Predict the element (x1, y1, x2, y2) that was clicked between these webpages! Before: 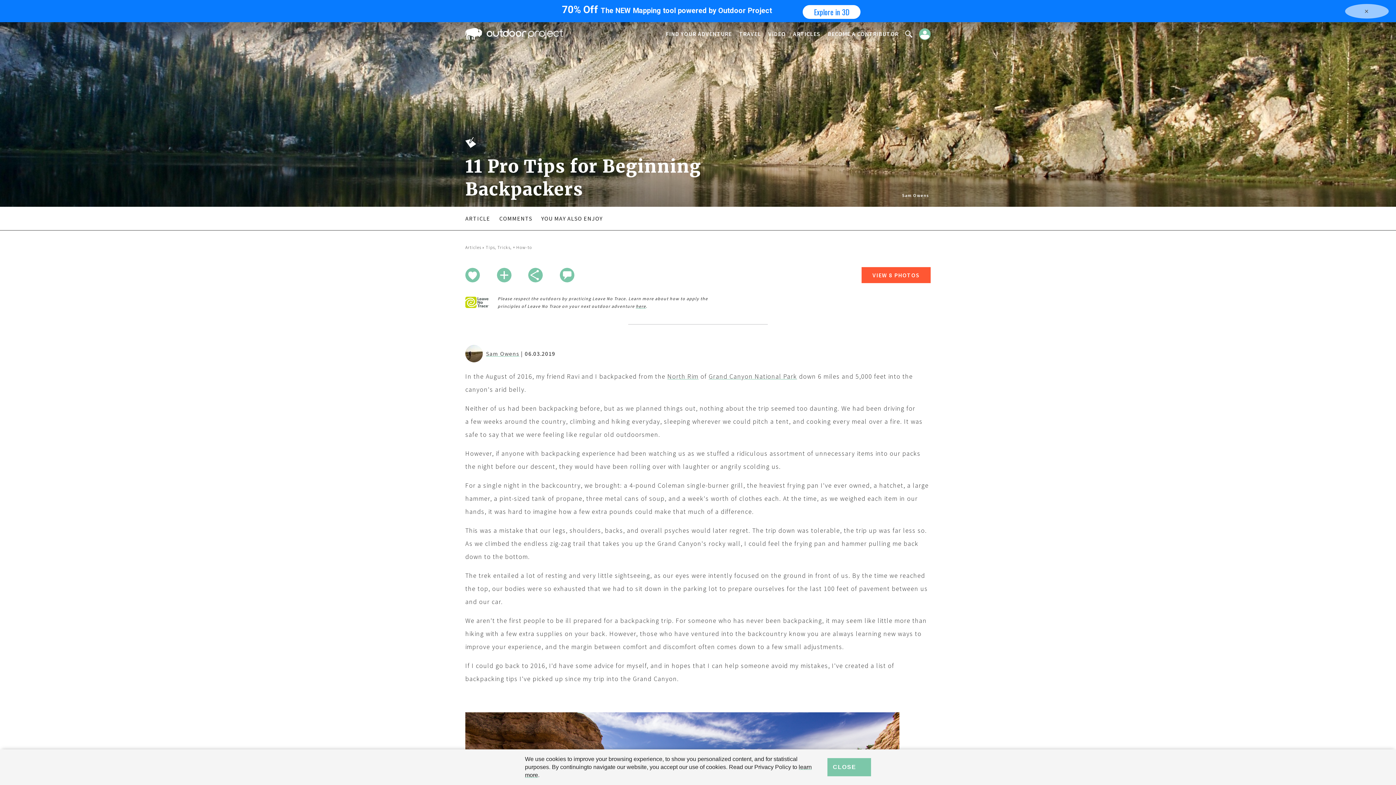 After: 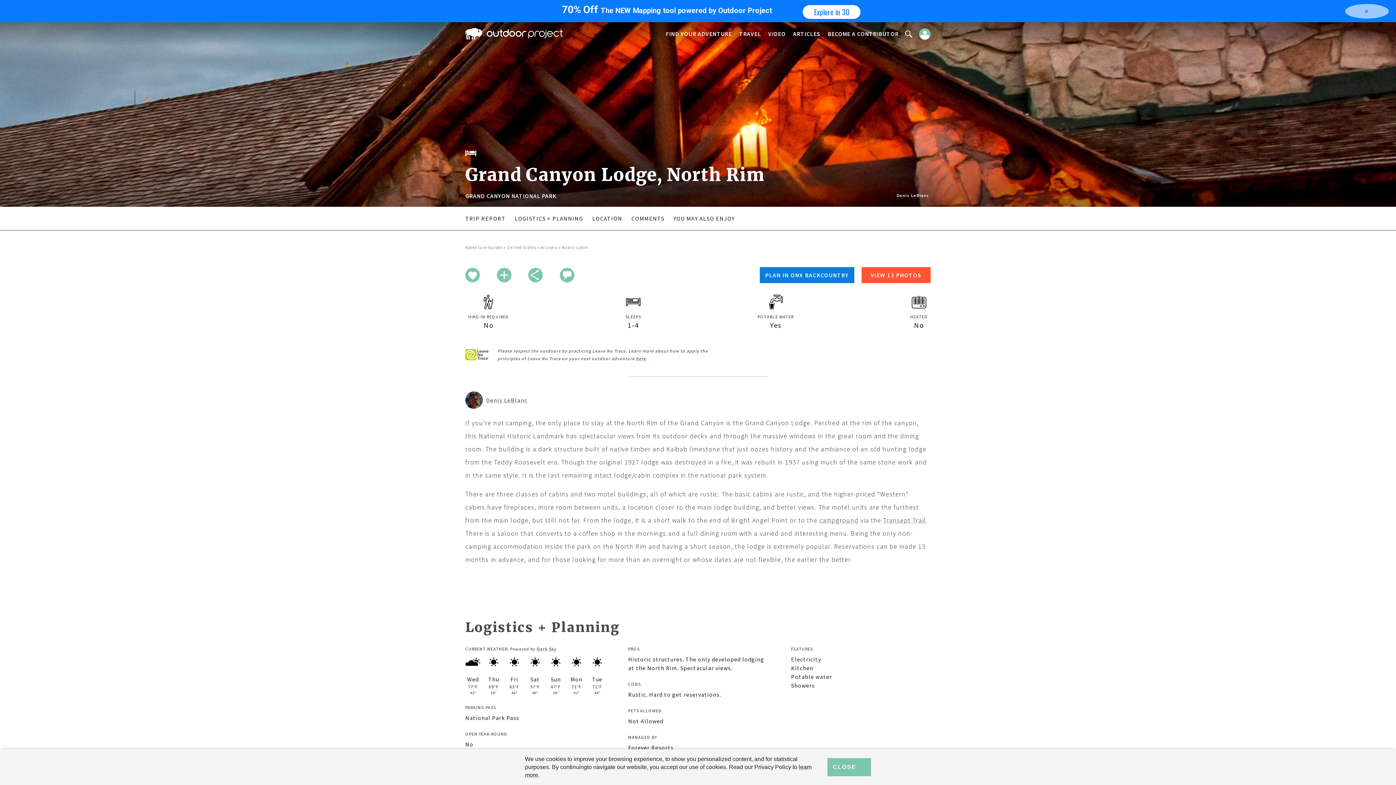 Action: label: North Rim bbox: (667, 372, 698, 380)